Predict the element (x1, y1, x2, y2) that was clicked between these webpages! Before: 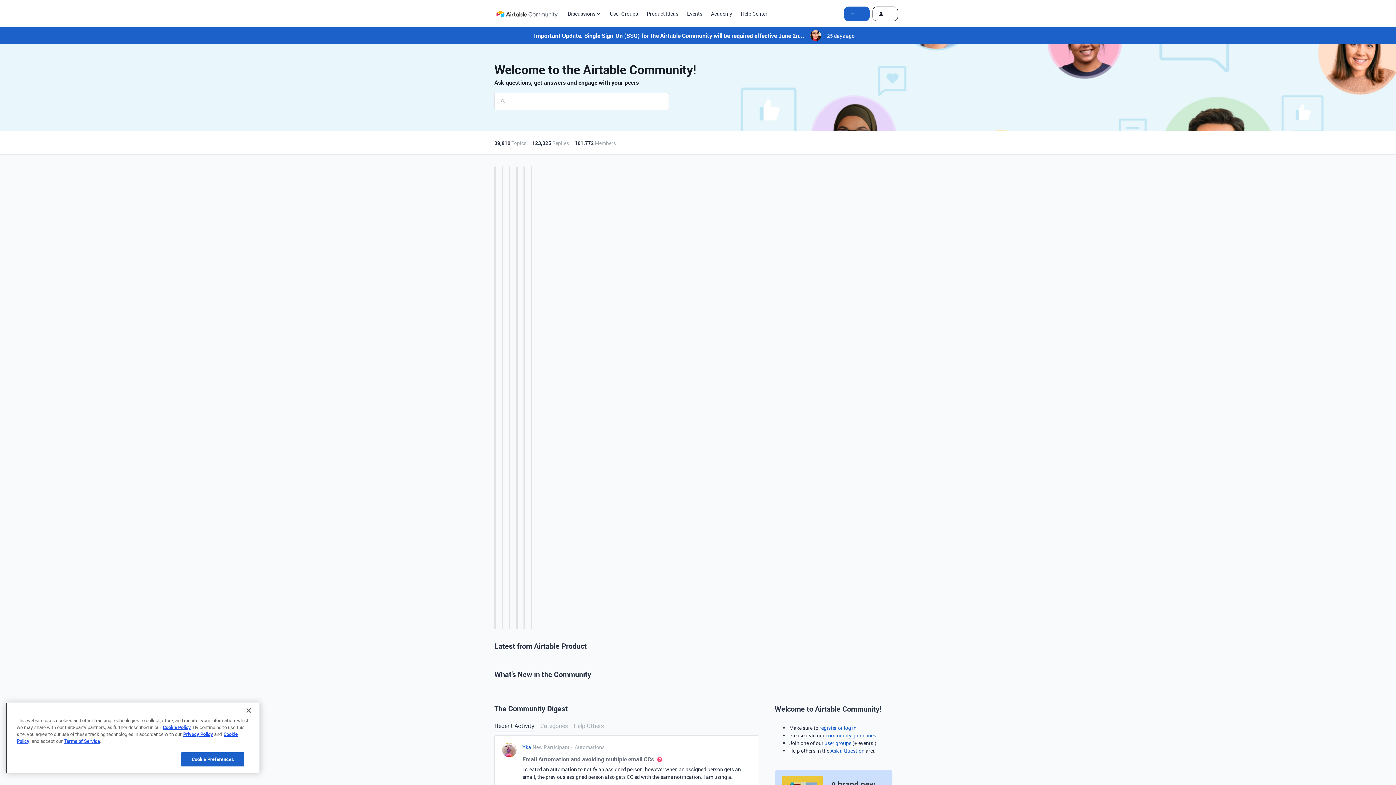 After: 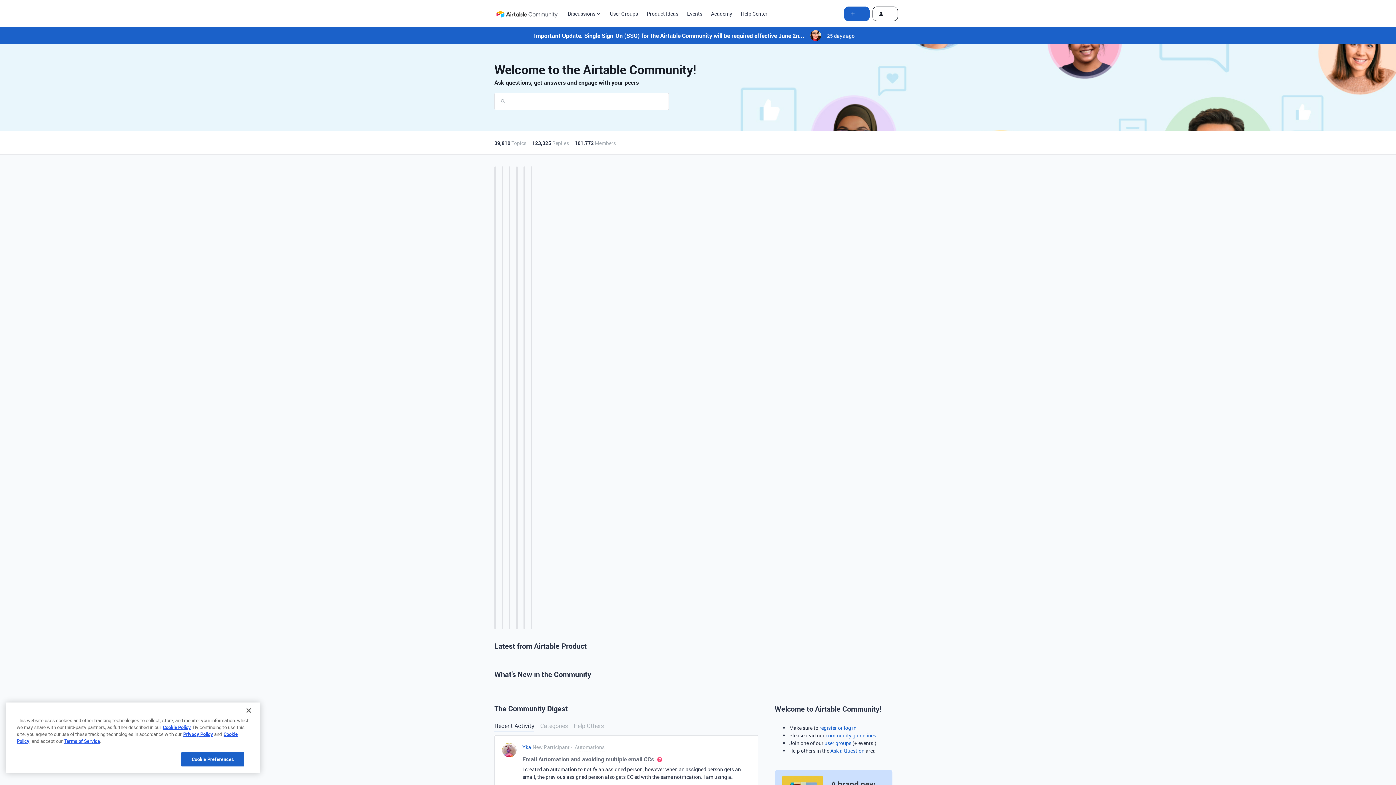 Action: label: Academy bbox: (711, 9, 732, 17)